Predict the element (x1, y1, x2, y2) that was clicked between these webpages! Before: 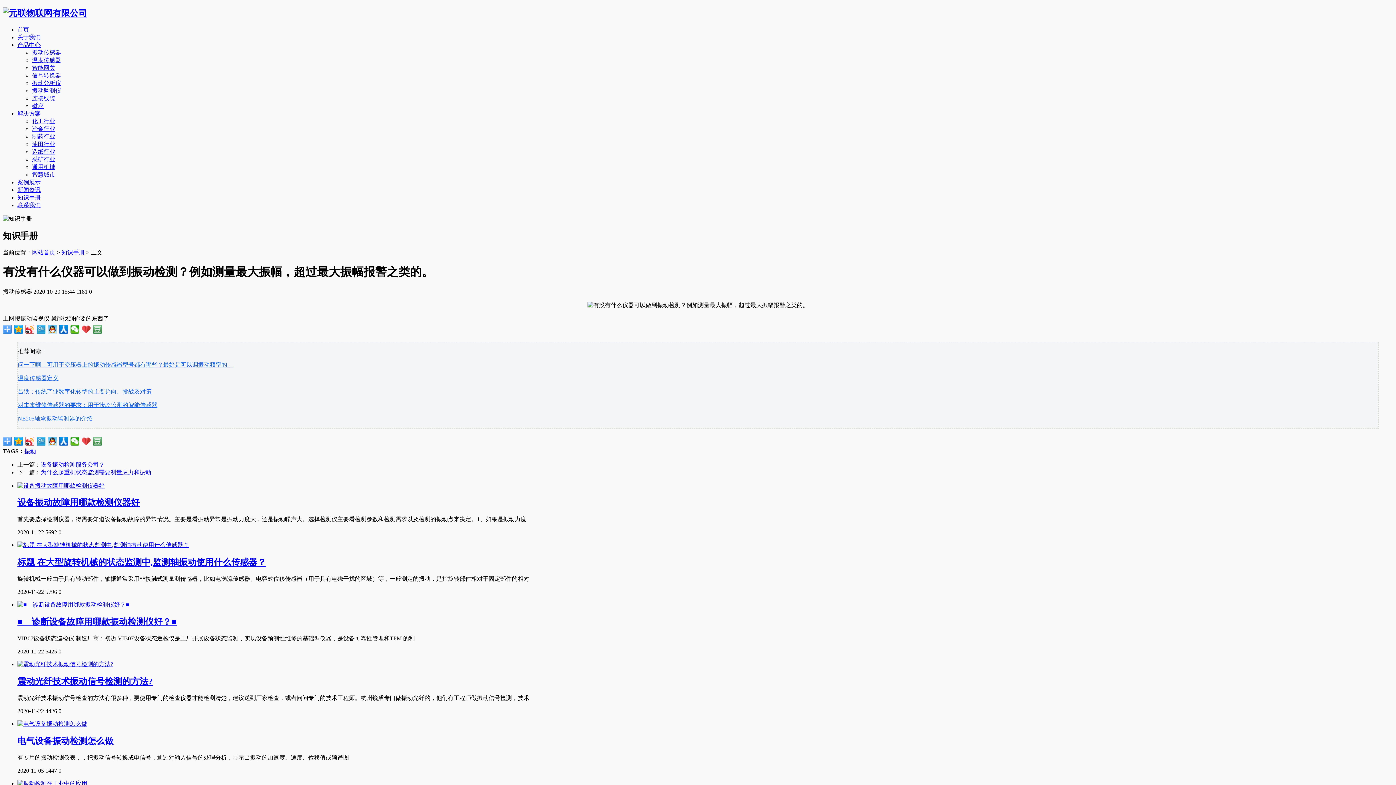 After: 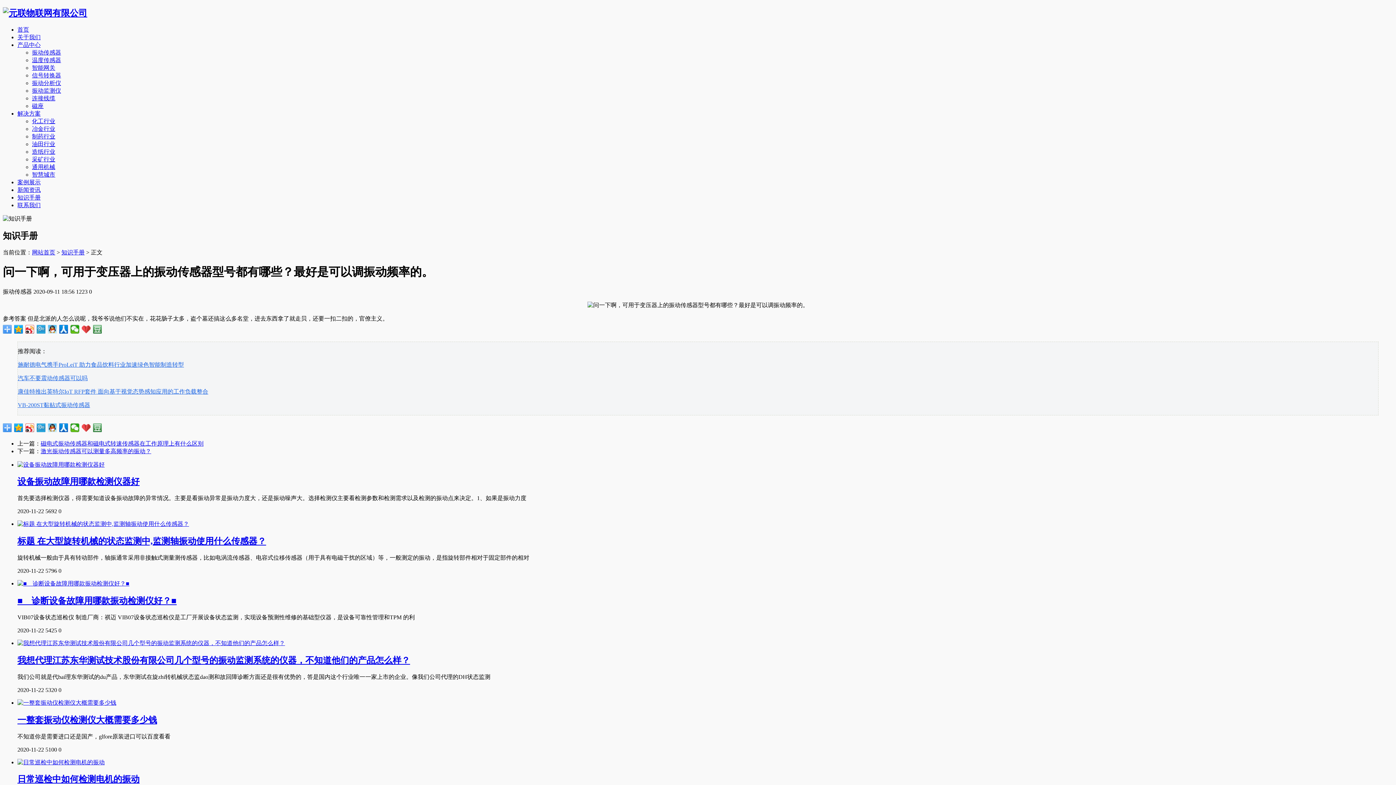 Action: bbox: (17, 361, 233, 367) label: 问一下啊，可用于变压器上的振动传感器型号都有哪些？最好是可以调振动频率的。